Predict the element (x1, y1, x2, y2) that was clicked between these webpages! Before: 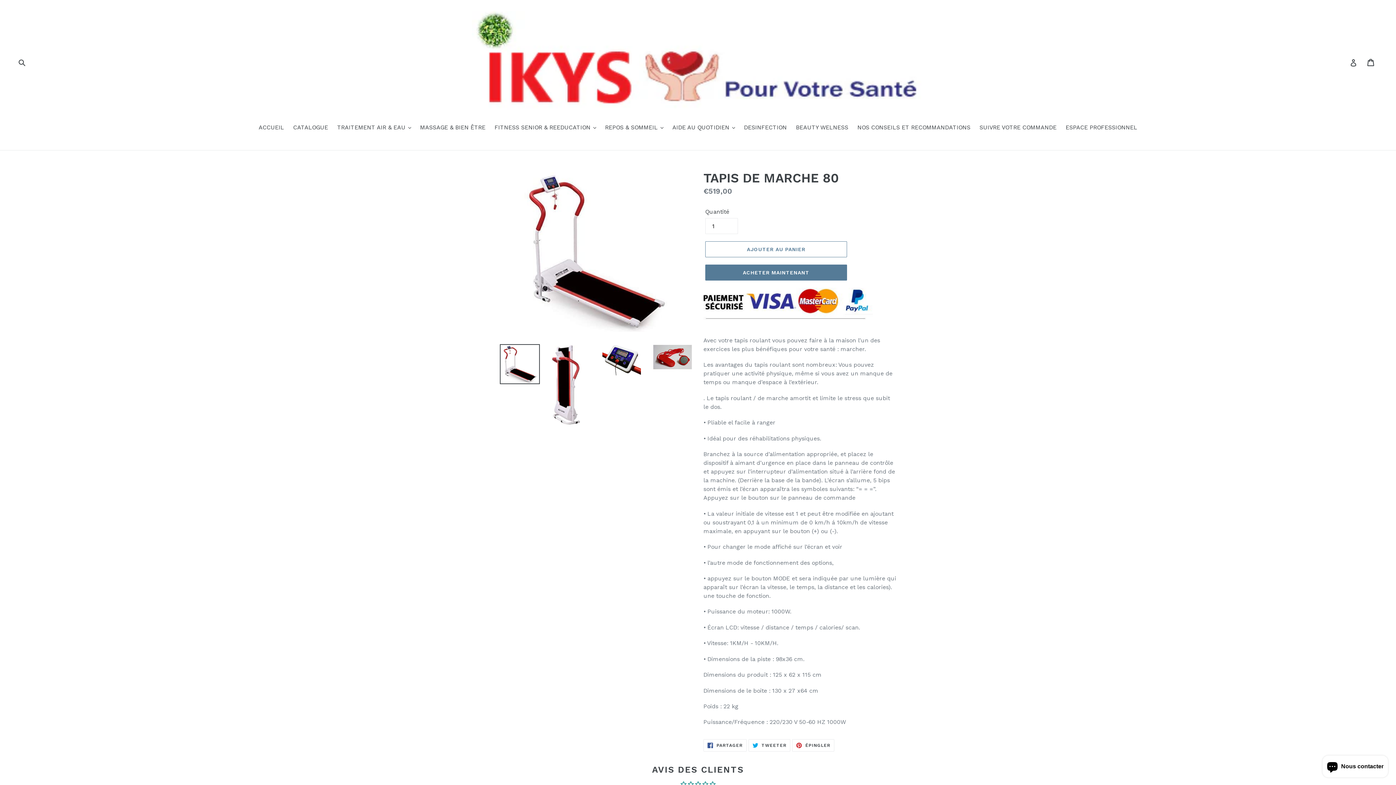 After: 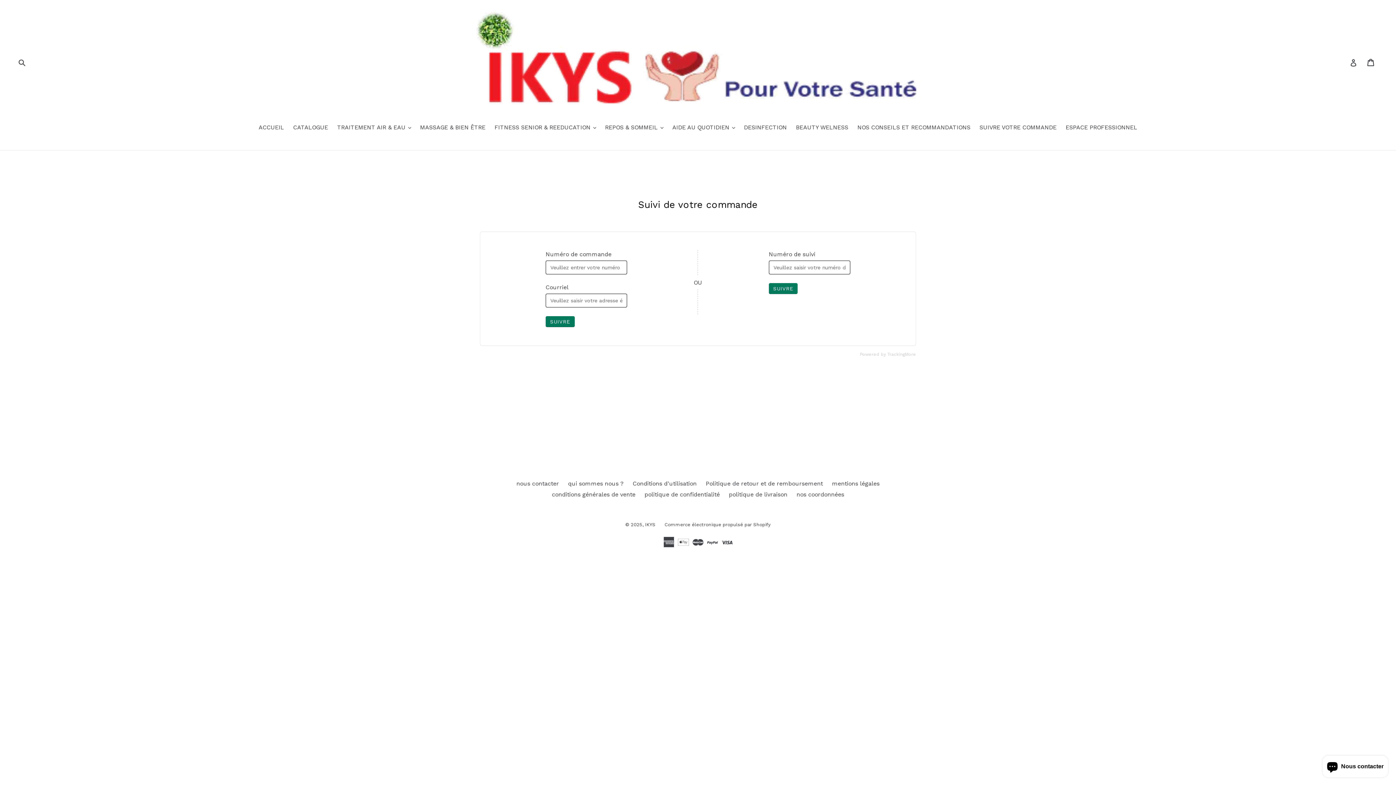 Action: label: SUIVRE VOTRE COMMANDE bbox: (976, 123, 1060, 133)